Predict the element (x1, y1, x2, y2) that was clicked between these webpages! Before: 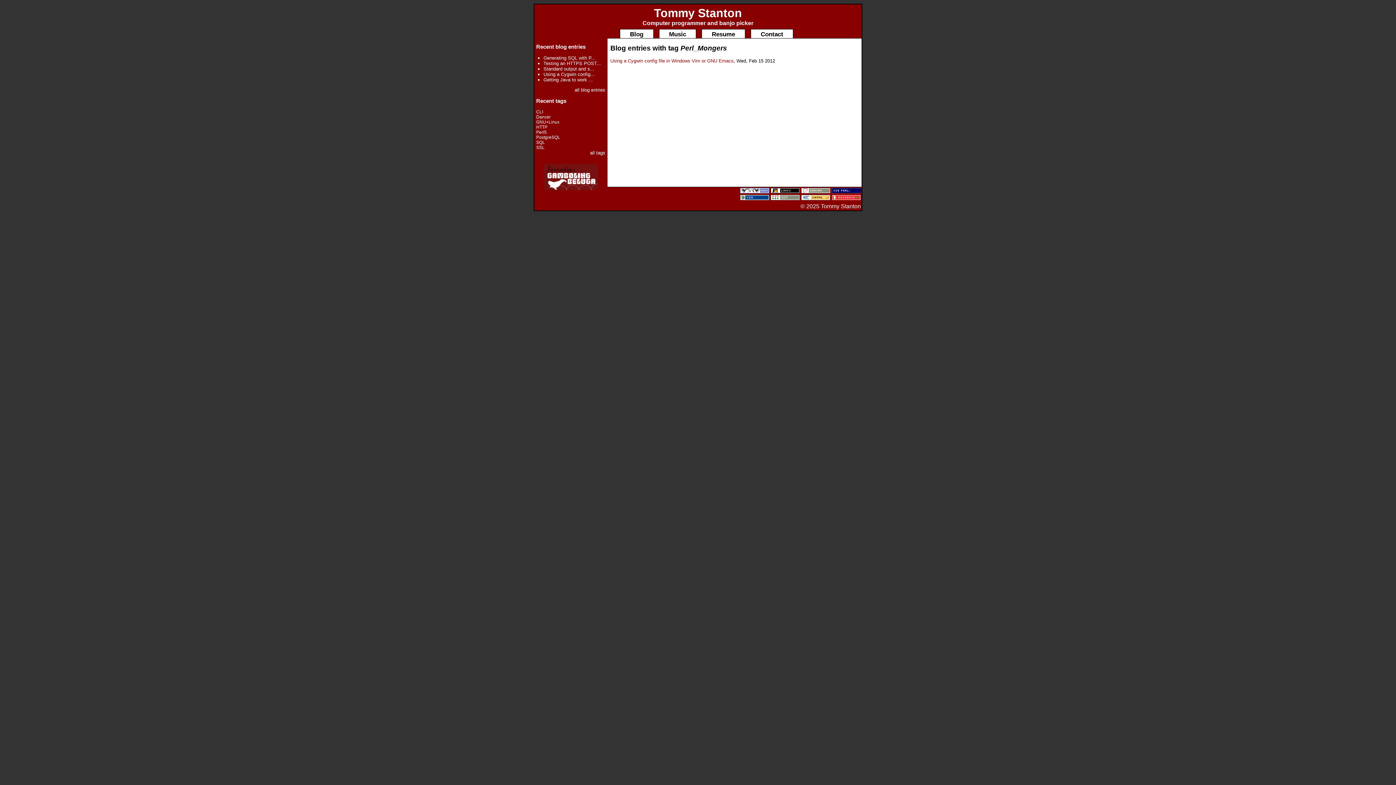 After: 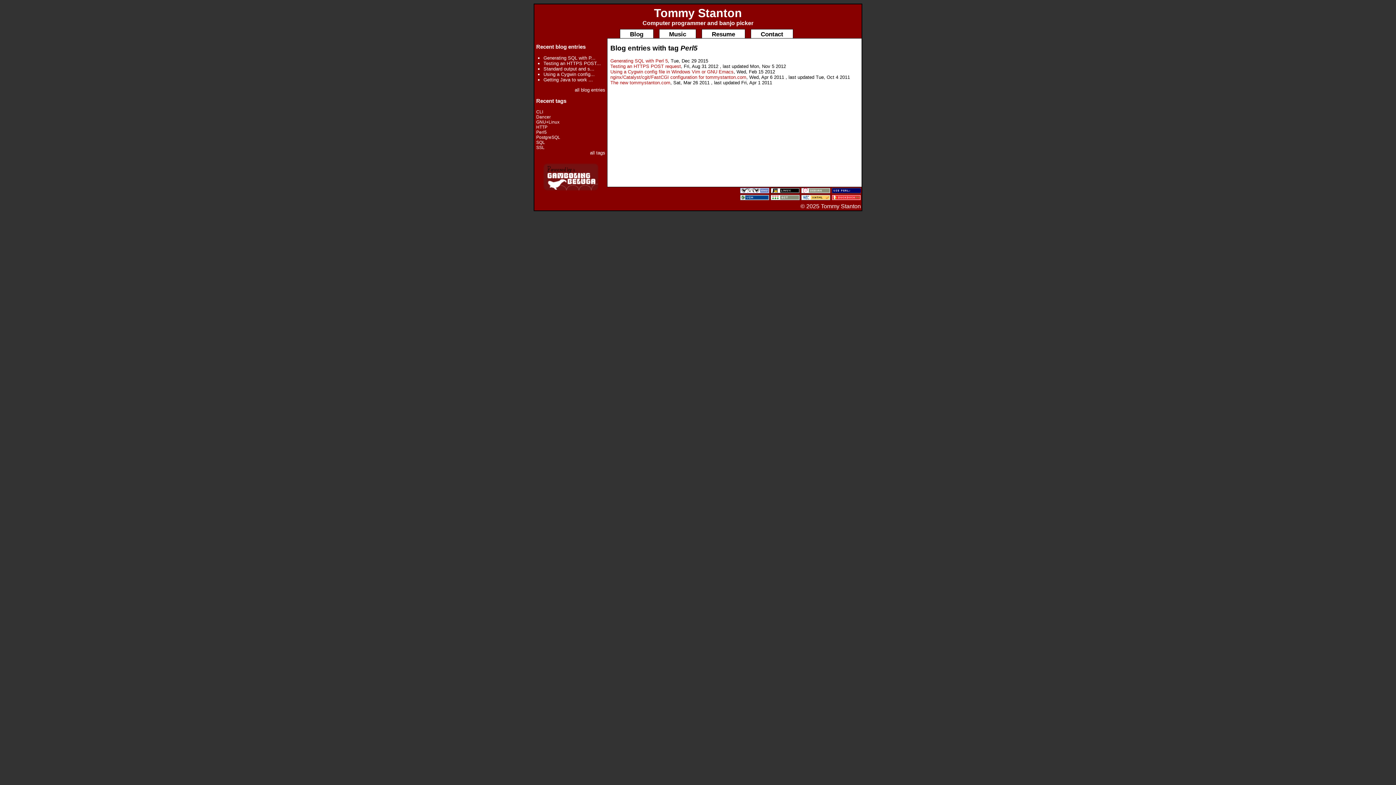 Action: label: Perl5 bbox: (536, 129, 546, 135)